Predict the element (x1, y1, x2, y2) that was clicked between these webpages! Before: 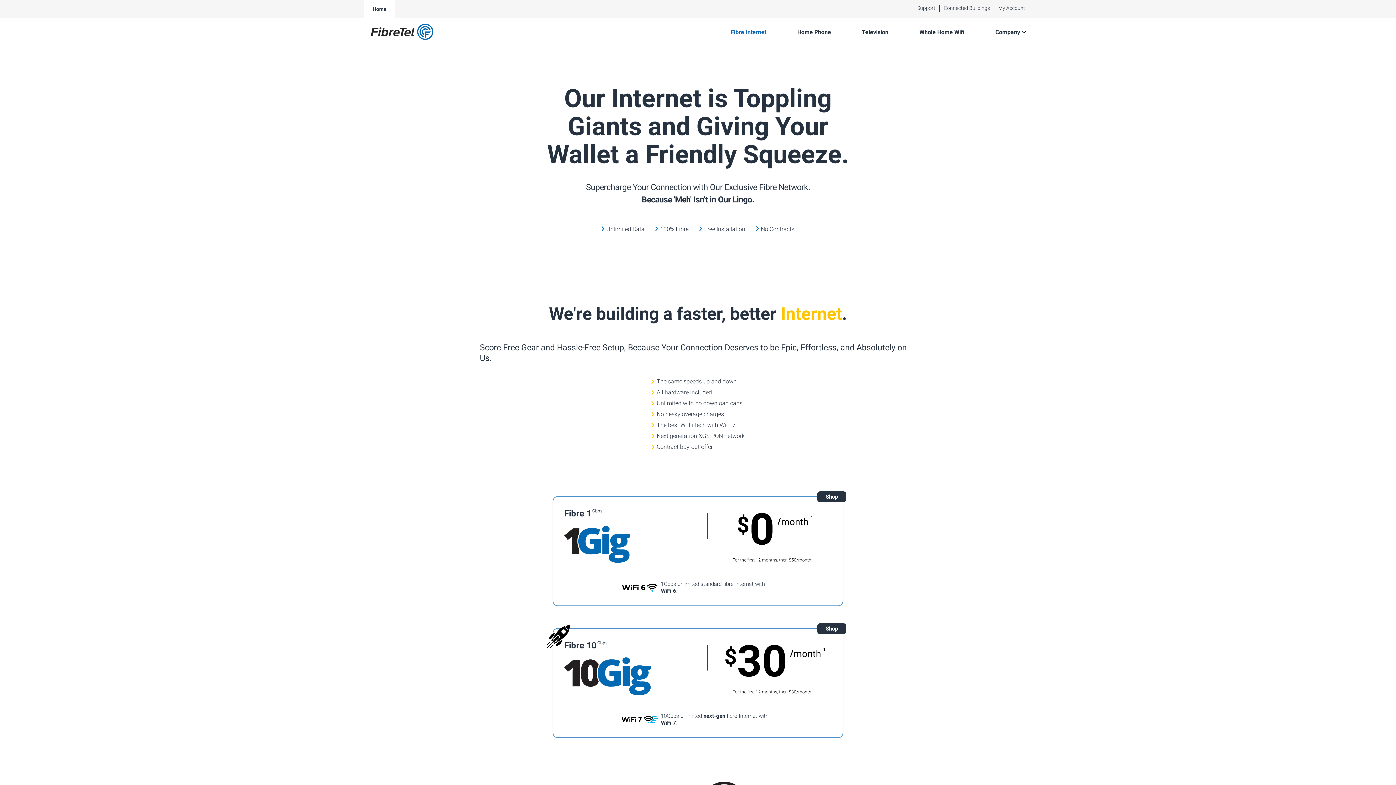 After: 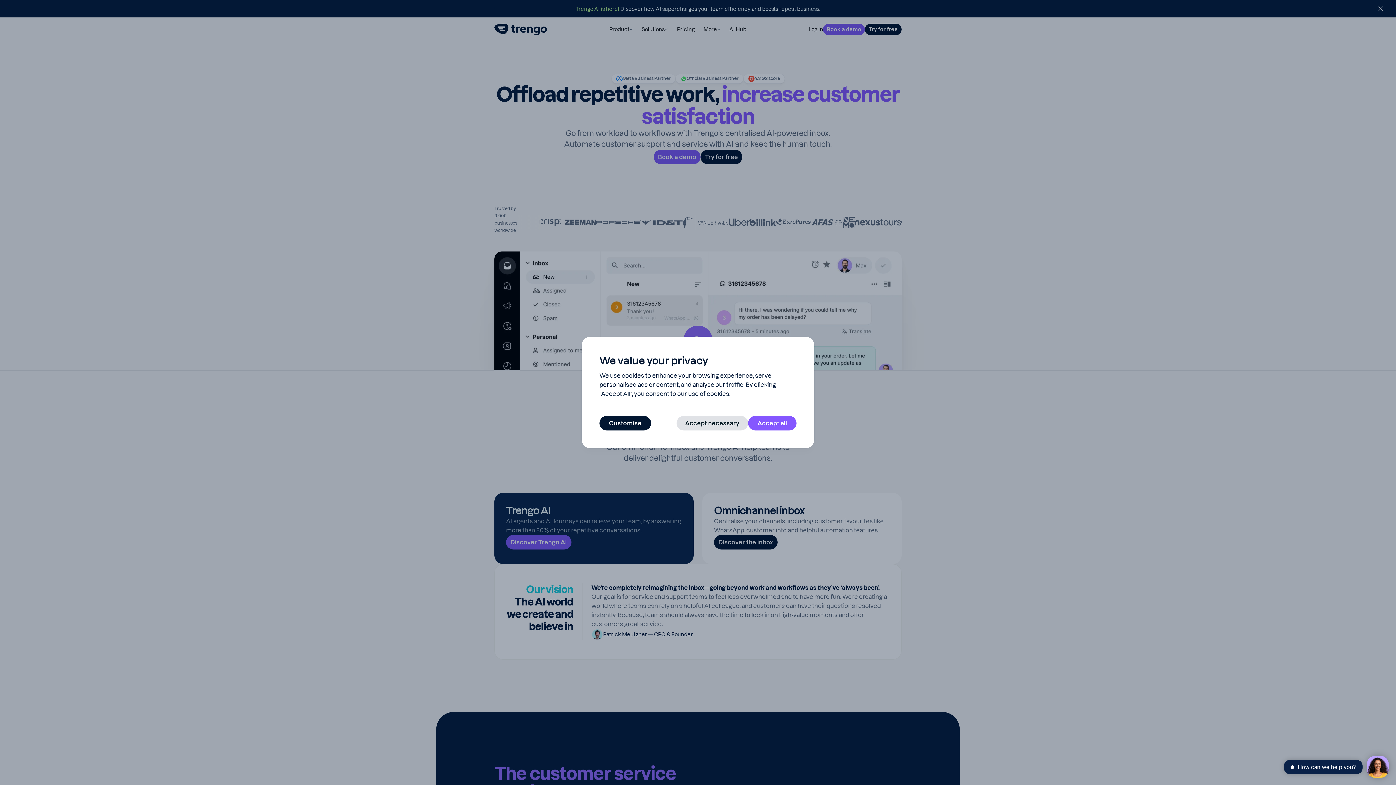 Action: bbox: (917, 5, 935, 10) label: Support